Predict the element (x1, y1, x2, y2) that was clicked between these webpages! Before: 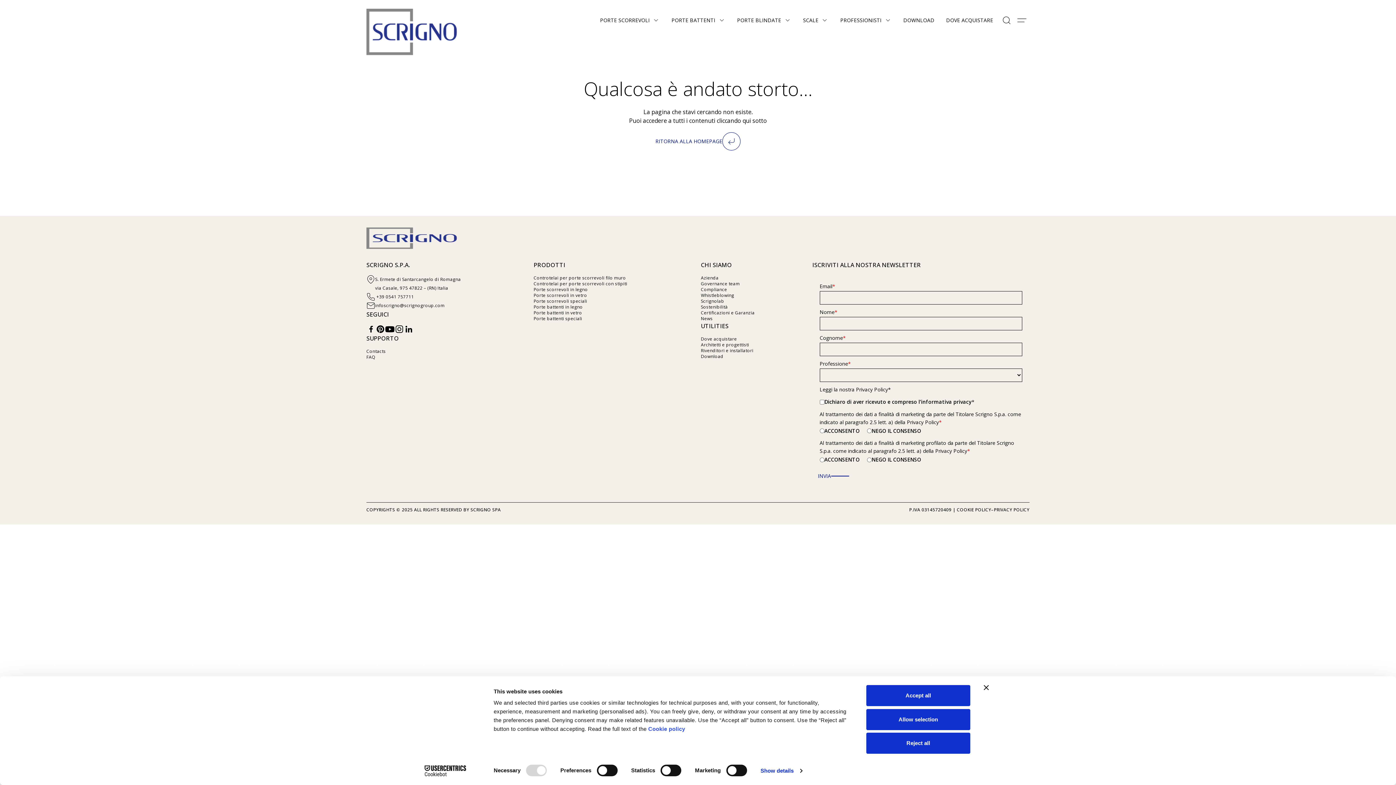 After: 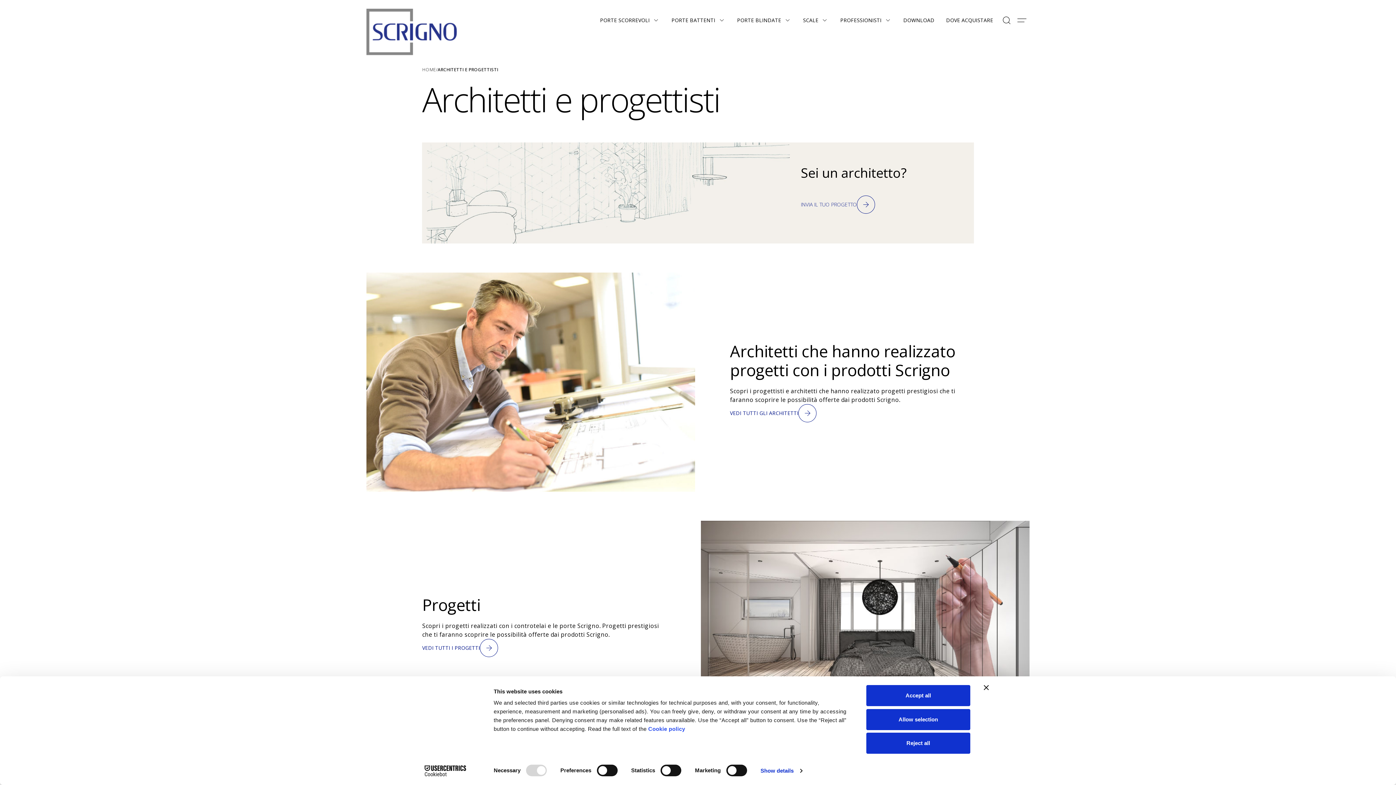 Action: label: Architetti e progettisti bbox: (701, 341, 749, 347)